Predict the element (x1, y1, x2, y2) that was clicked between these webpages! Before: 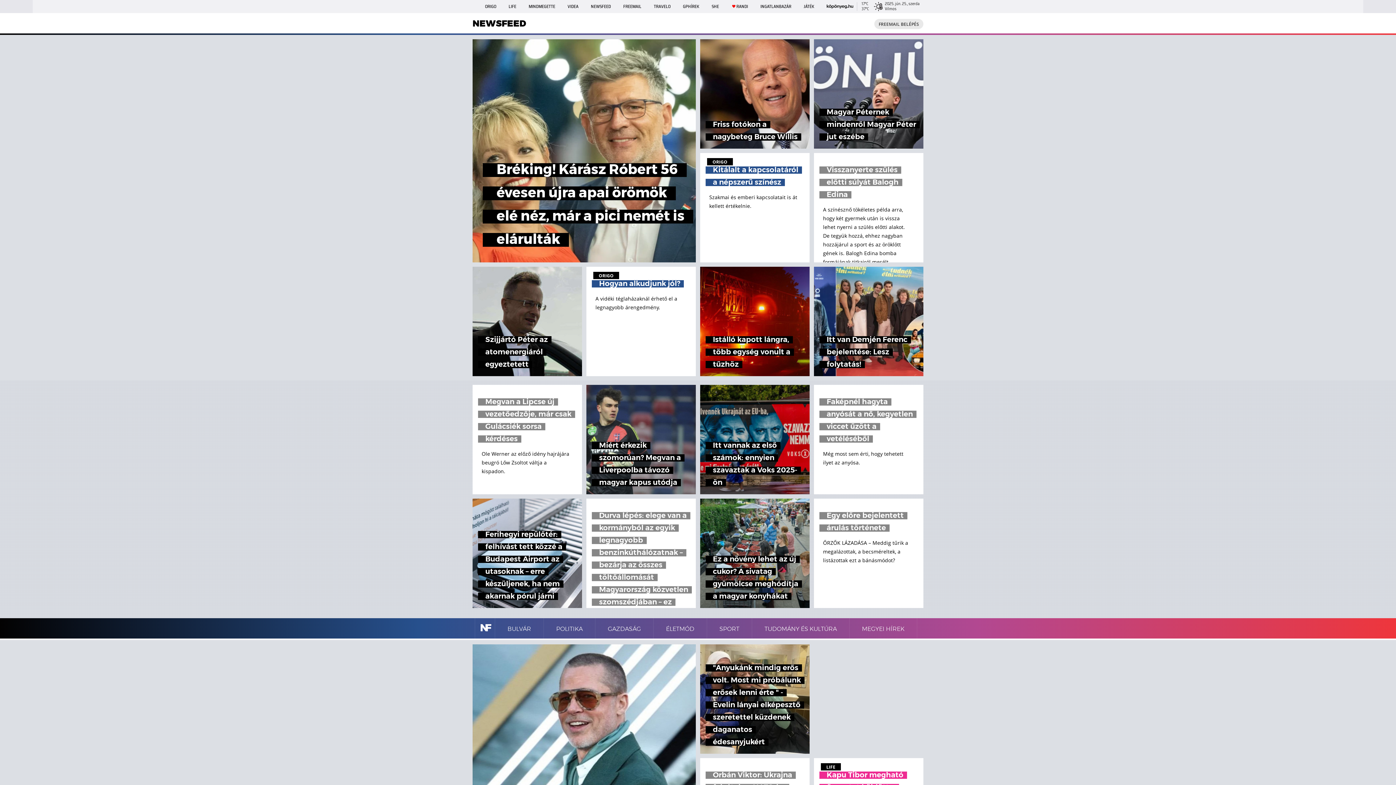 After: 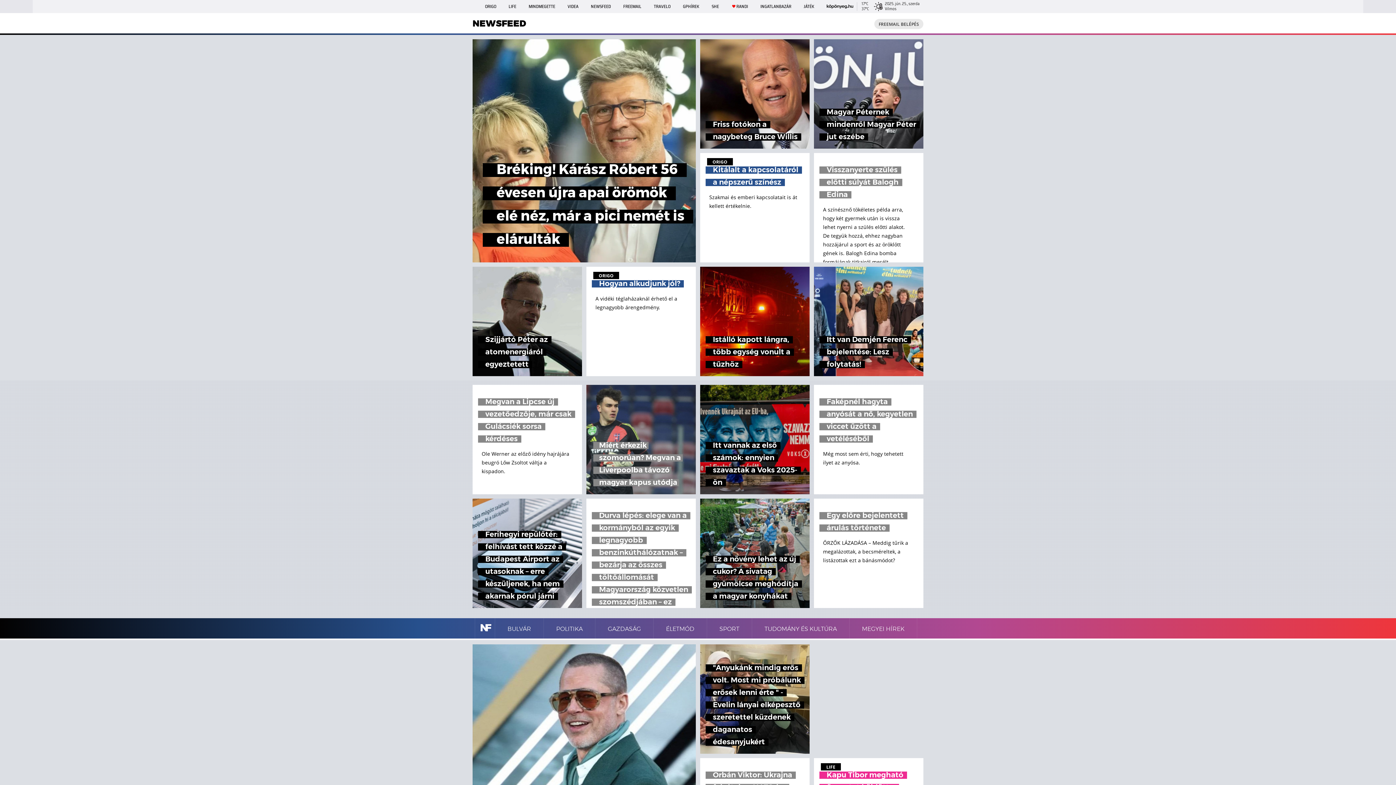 Action: label: Miért érkezik szomorúan? Megvan a Liverpoolba távozó magyar kapus utódja bbox: (586, 385, 696, 494)